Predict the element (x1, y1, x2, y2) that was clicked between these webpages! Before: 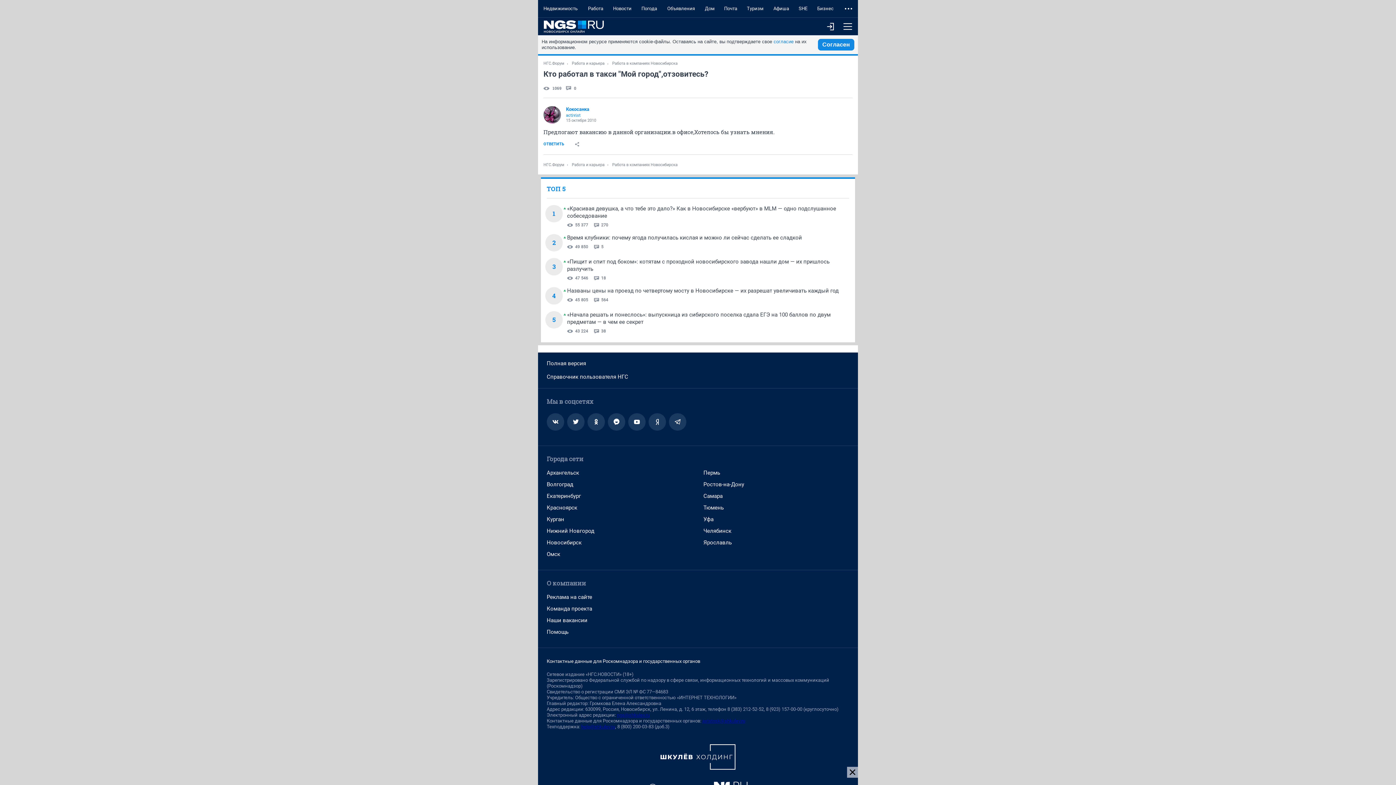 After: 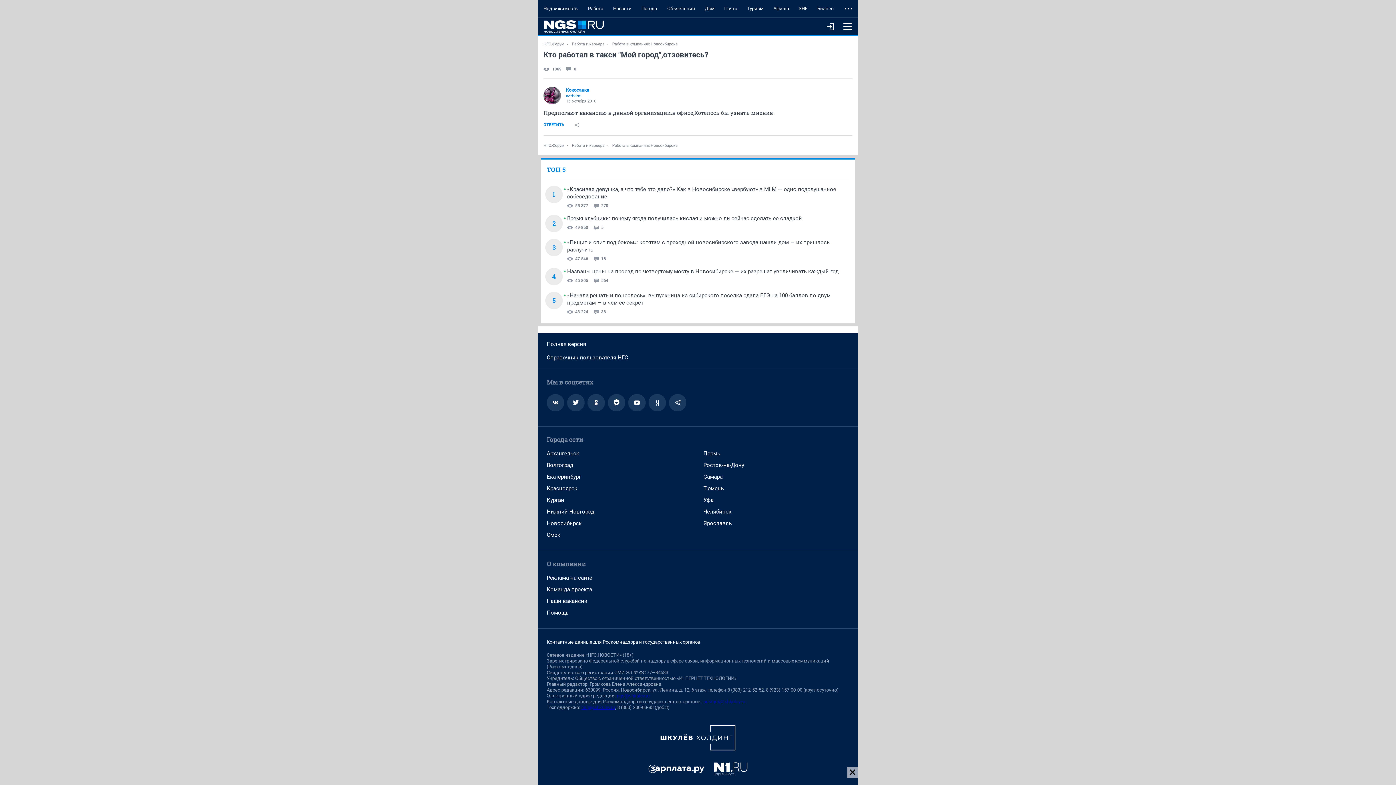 Action: bbox: (703, 537, 732, 548) label: Ярославль